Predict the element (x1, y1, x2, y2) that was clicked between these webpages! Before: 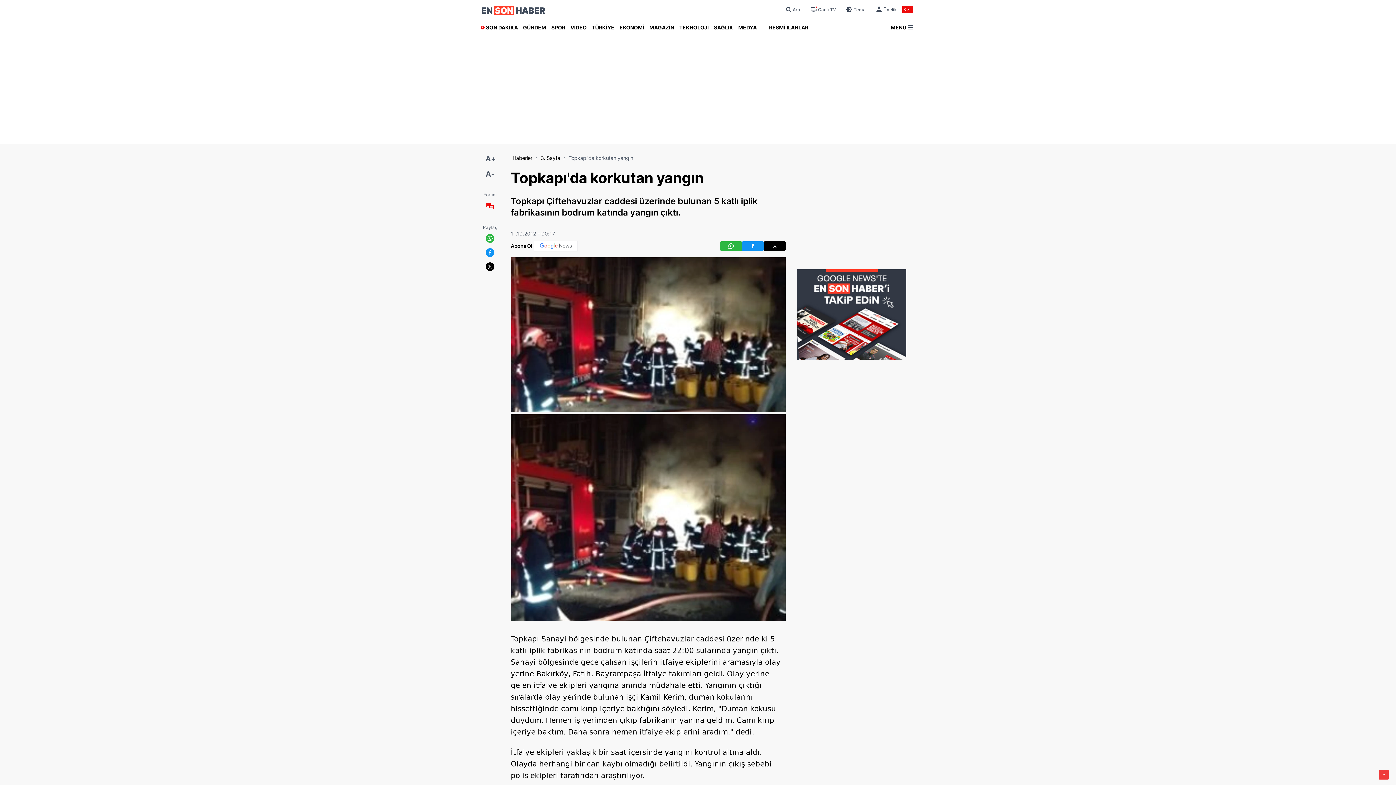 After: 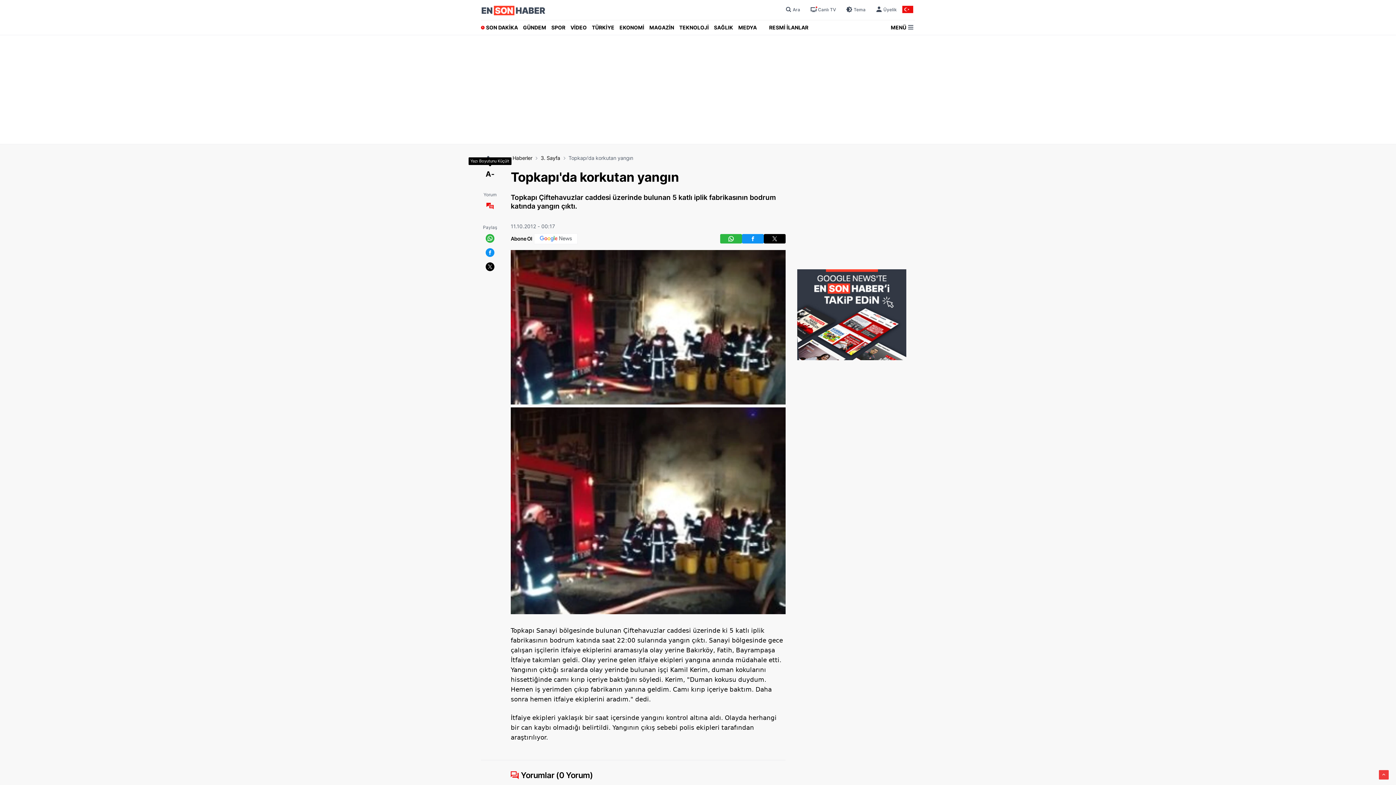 Action: label: A- bbox: (485, 168, 494, 180)